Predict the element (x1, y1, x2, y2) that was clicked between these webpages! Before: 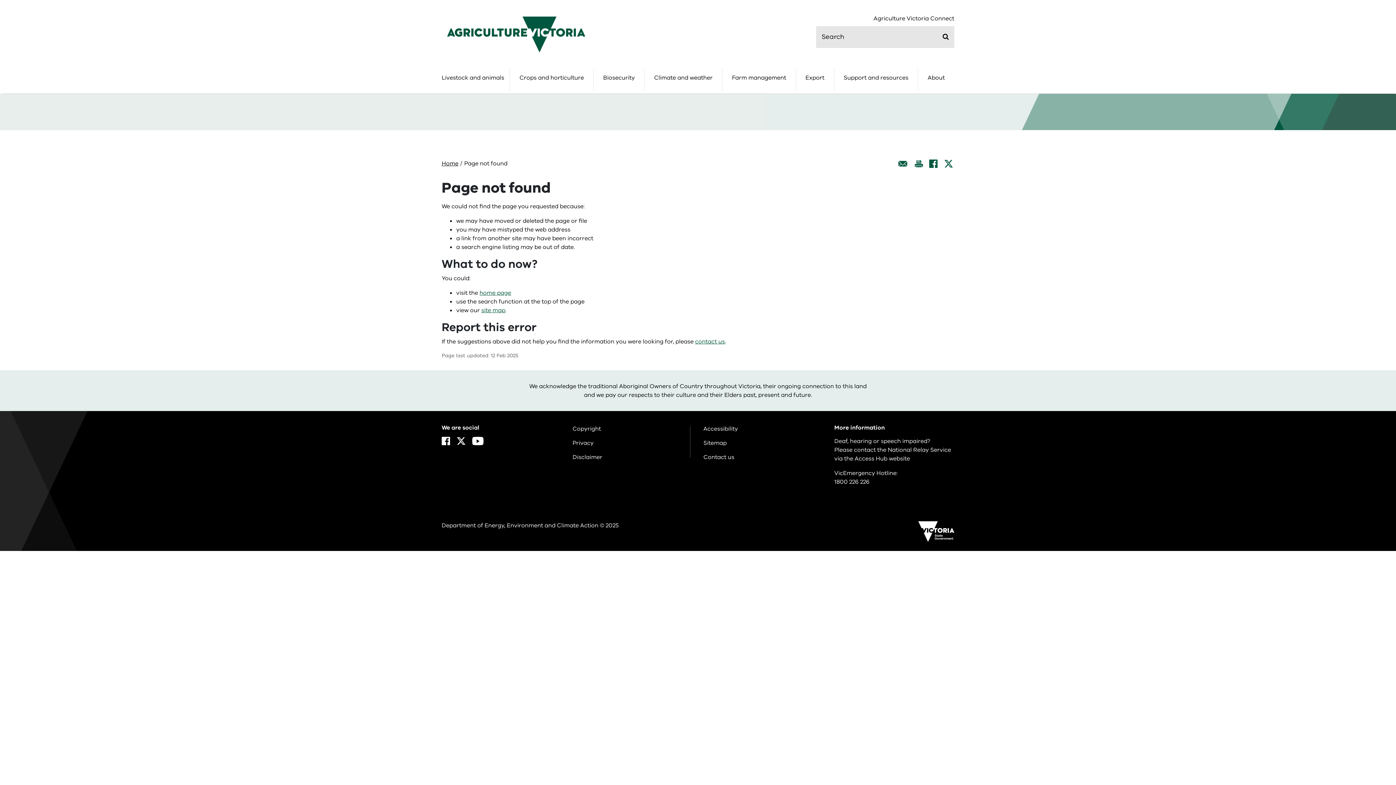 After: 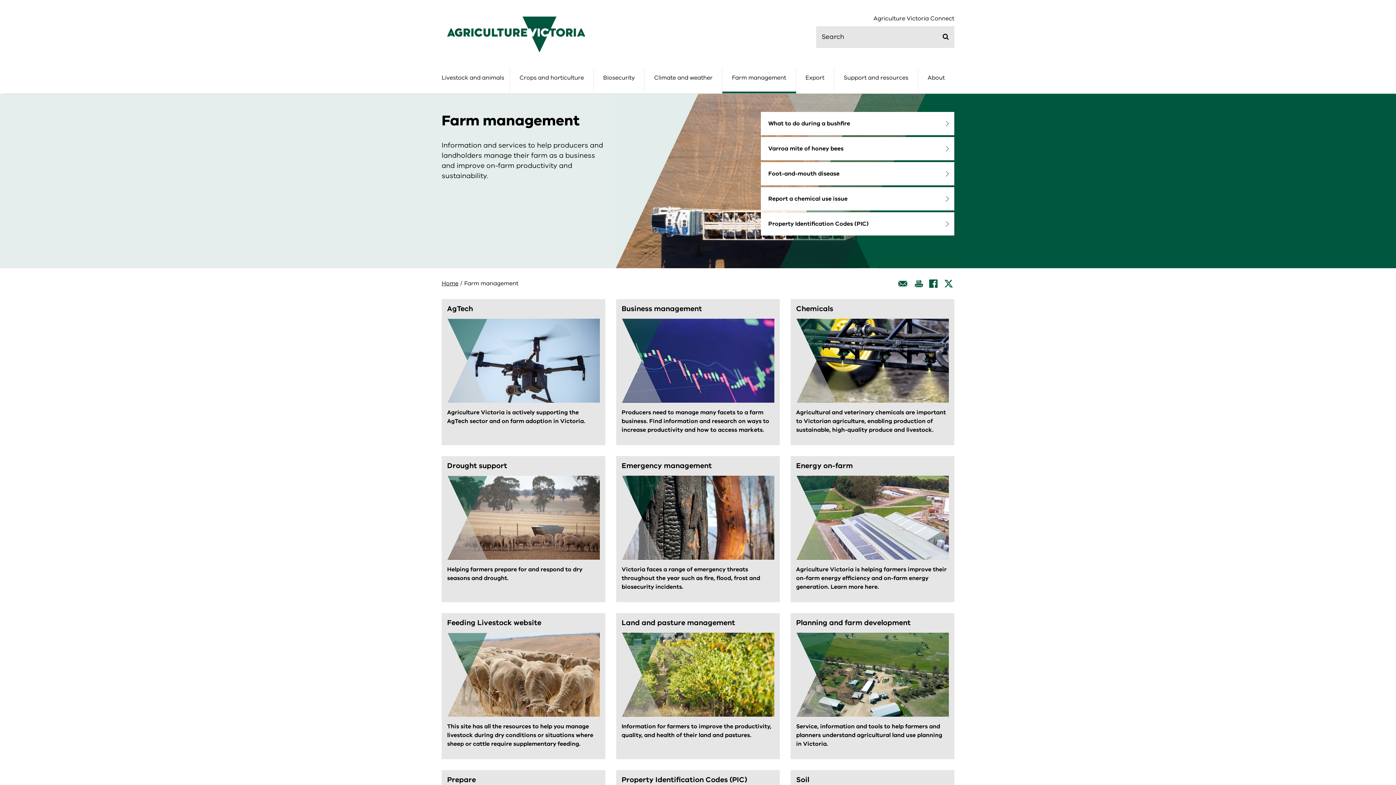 Action: bbox: (726, 68, 791, 91) label: Farm management